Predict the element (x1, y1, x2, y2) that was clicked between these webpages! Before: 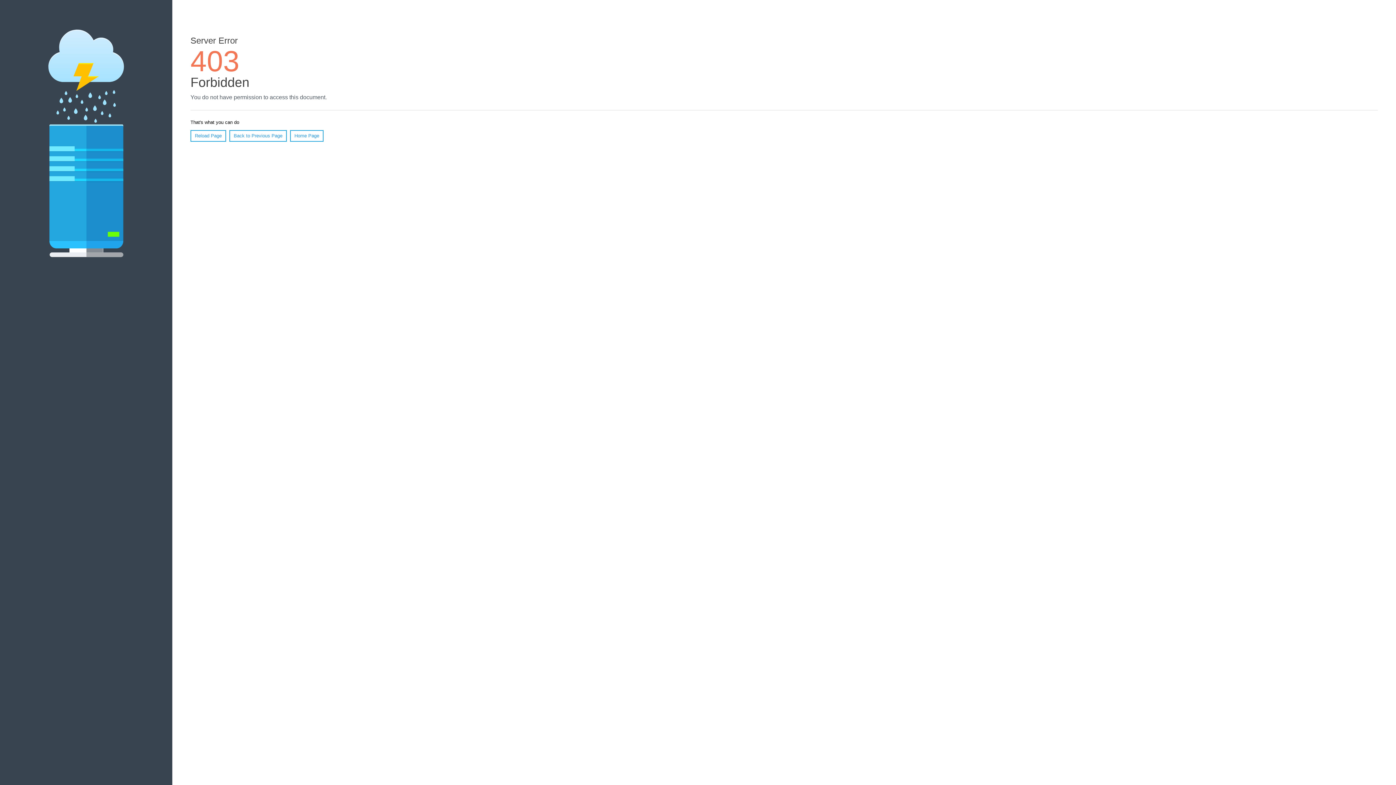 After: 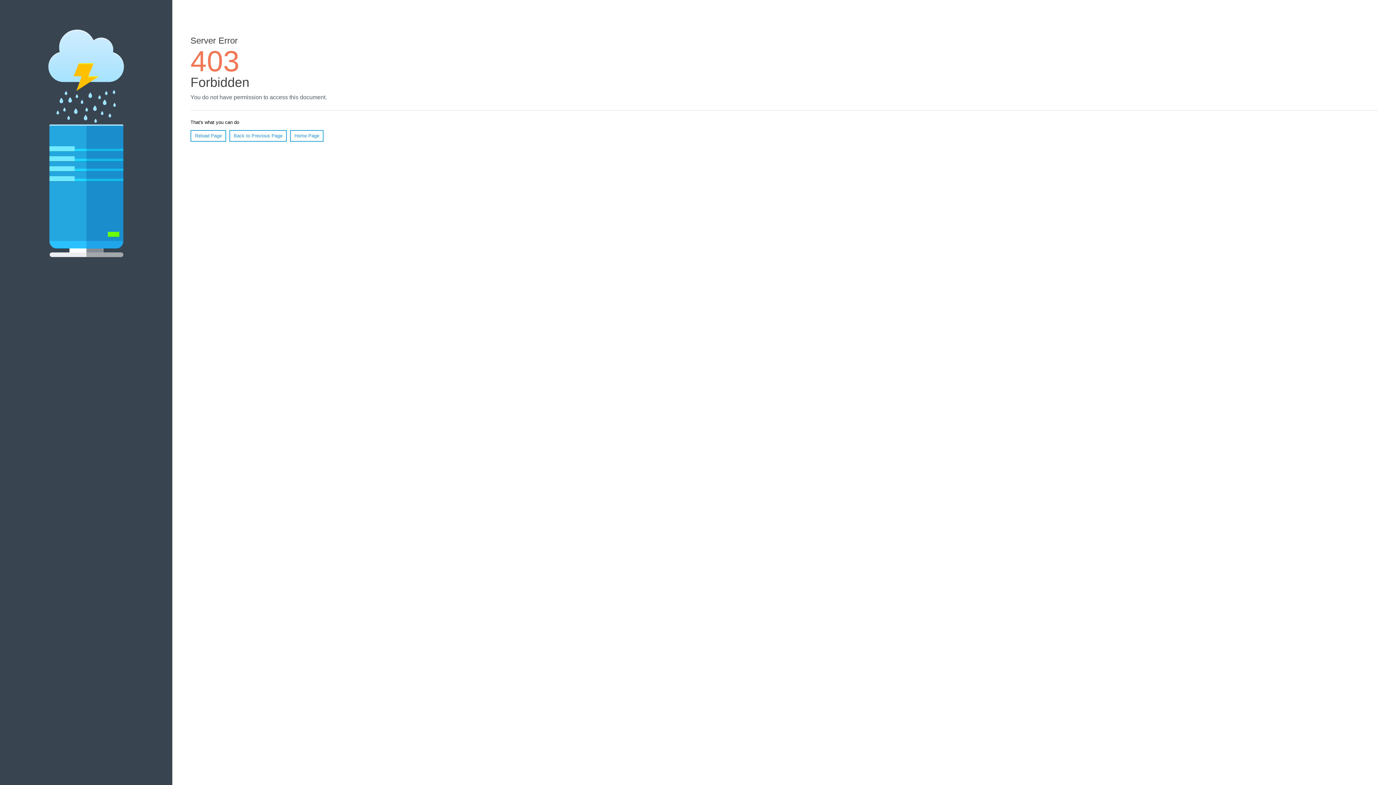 Action: label: Home Page bbox: (290, 130, 323, 141)